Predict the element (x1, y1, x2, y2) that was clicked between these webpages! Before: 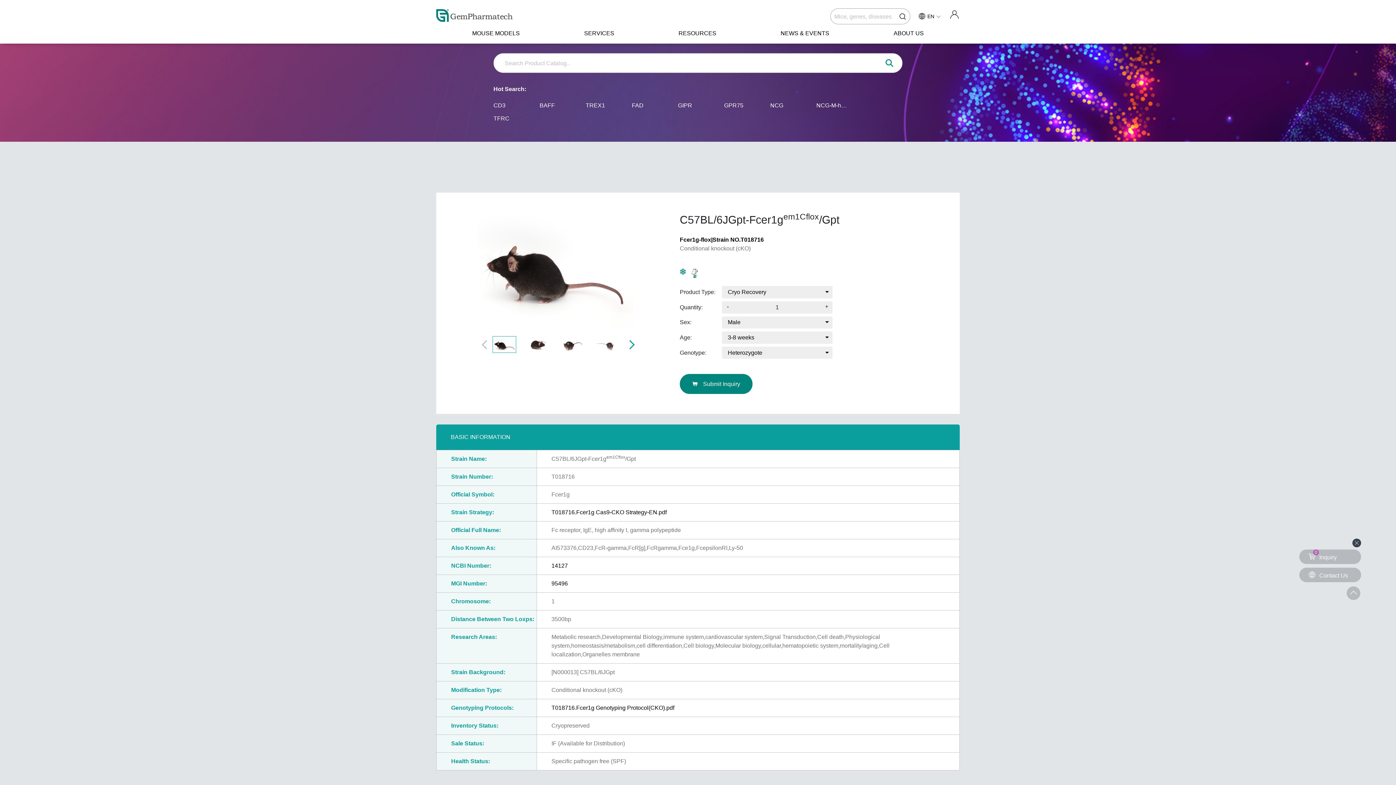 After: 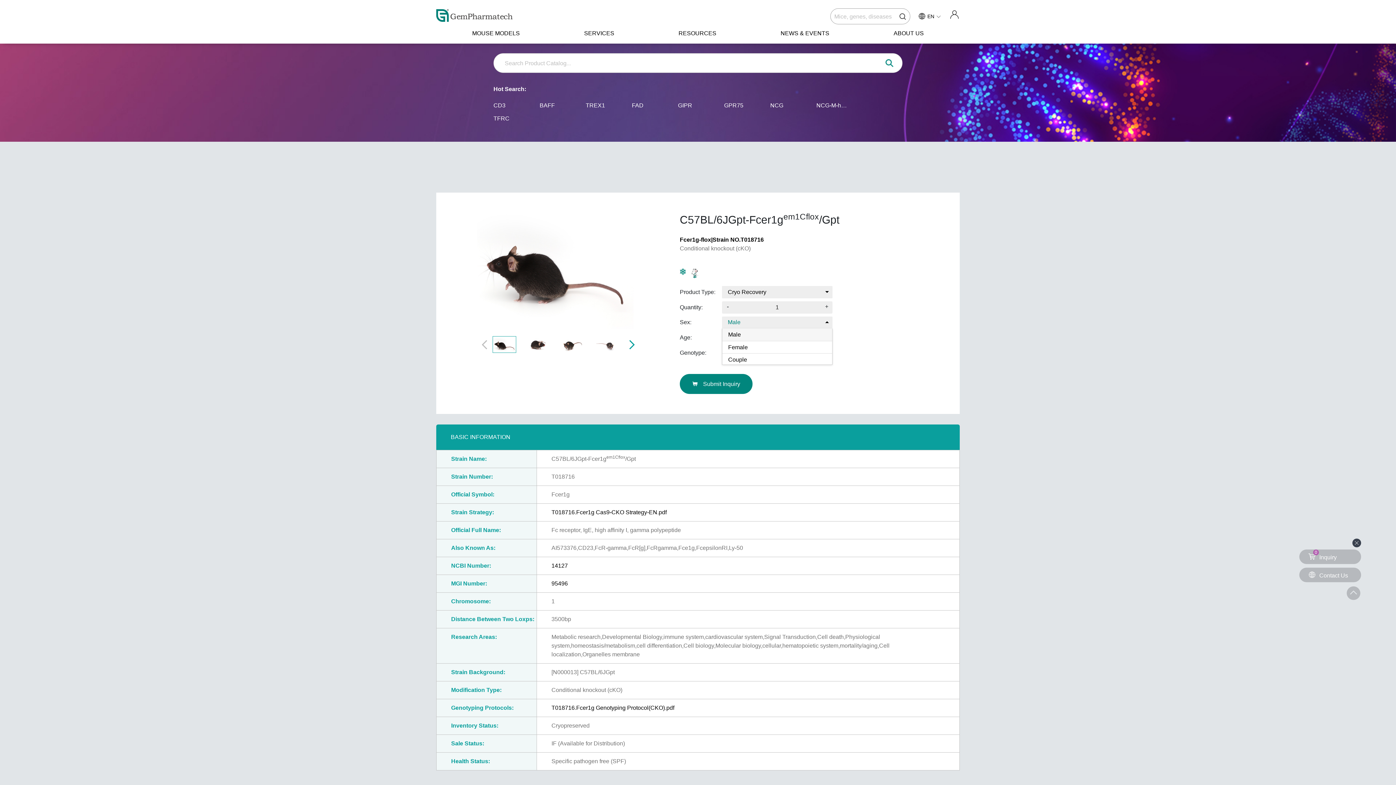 Action: label: Male bbox: (722, 316, 832, 328)